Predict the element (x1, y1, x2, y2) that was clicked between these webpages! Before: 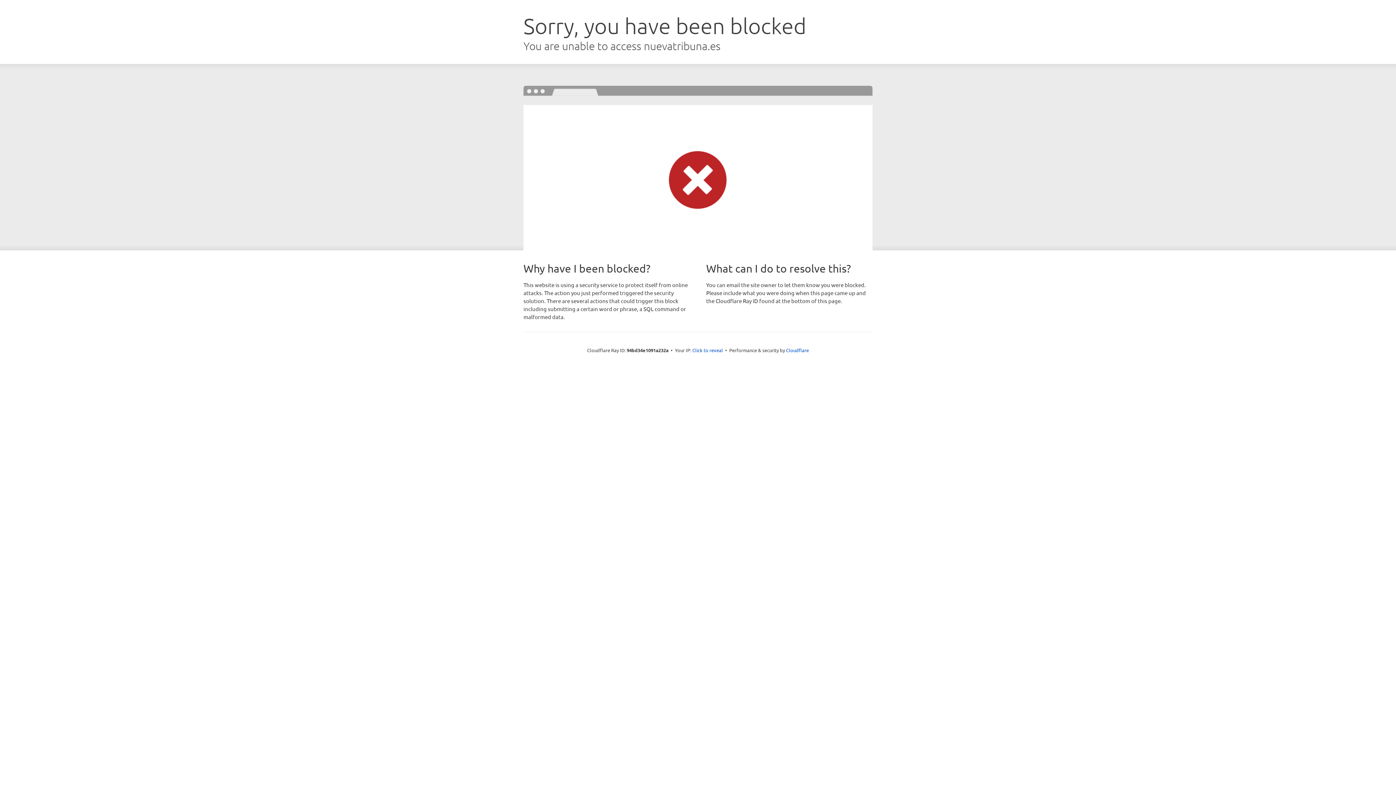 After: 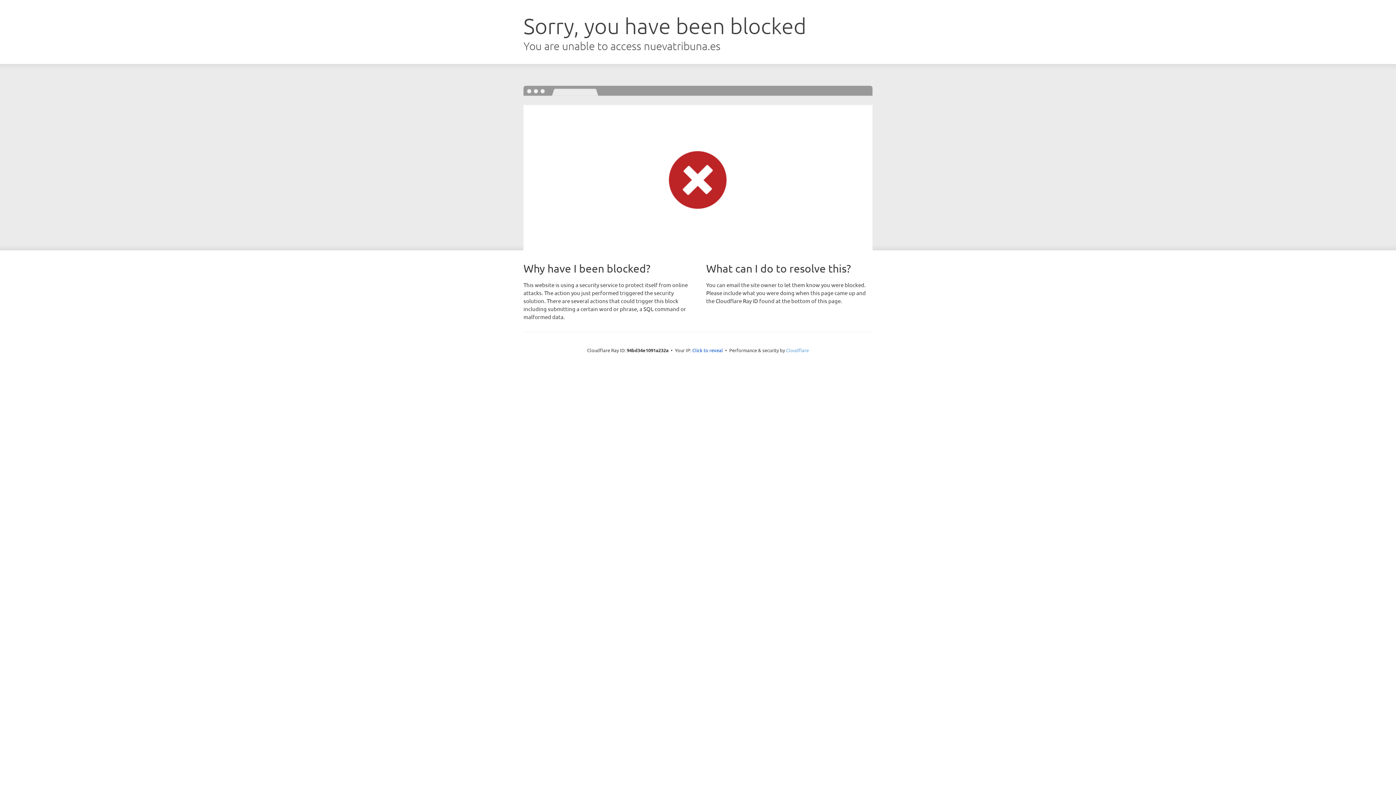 Action: bbox: (786, 347, 809, 353) label: Cloudflare